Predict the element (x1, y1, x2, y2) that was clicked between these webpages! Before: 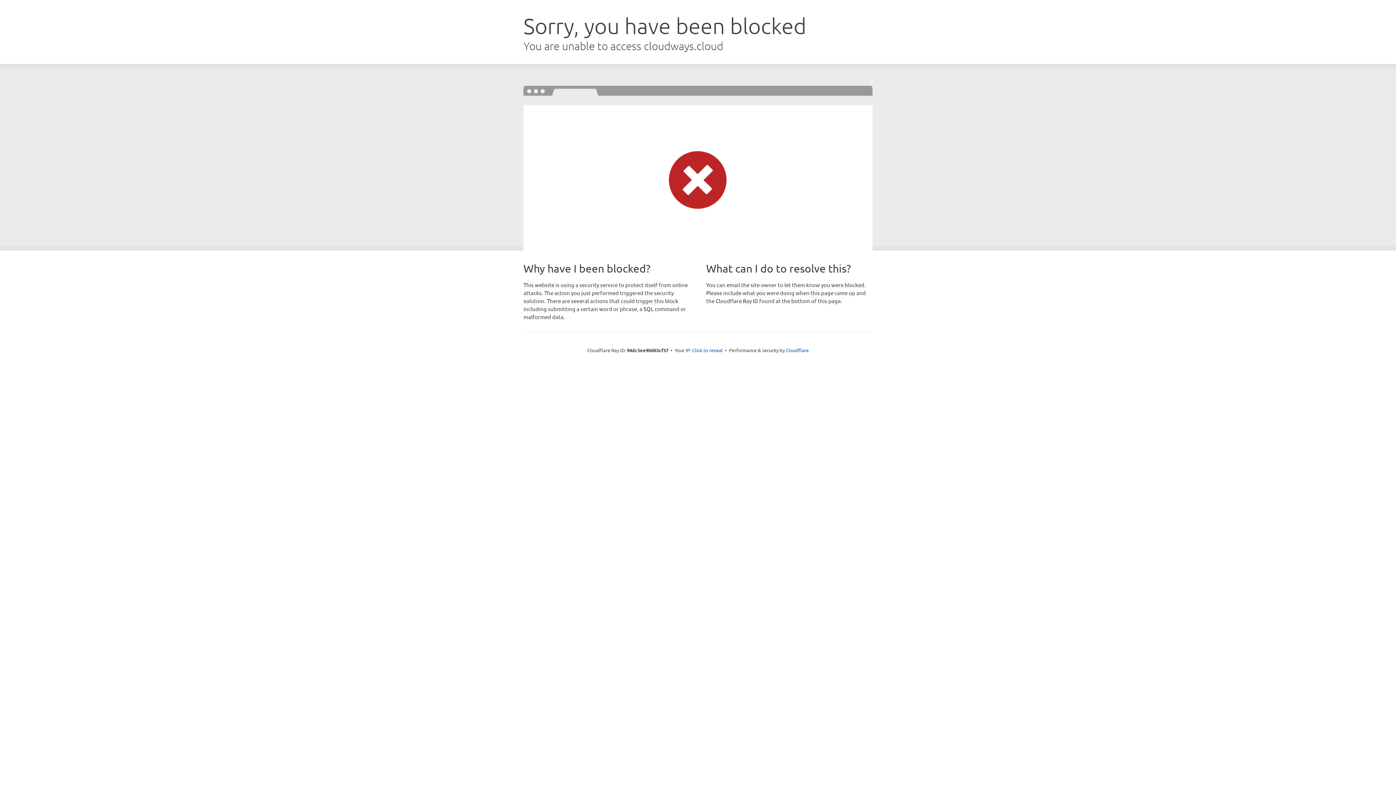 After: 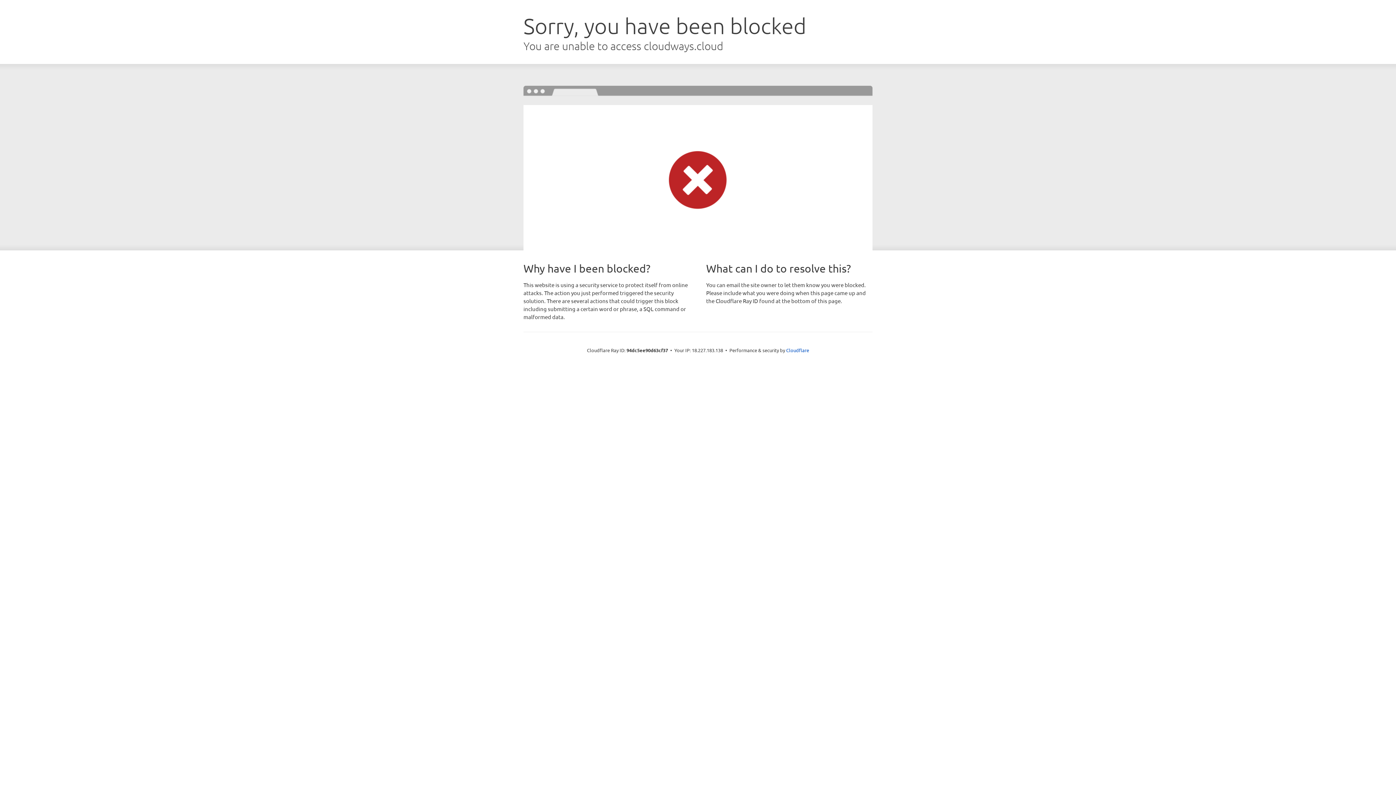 Action: bbox: (692, 346, 722, 353) label: Click to reveal